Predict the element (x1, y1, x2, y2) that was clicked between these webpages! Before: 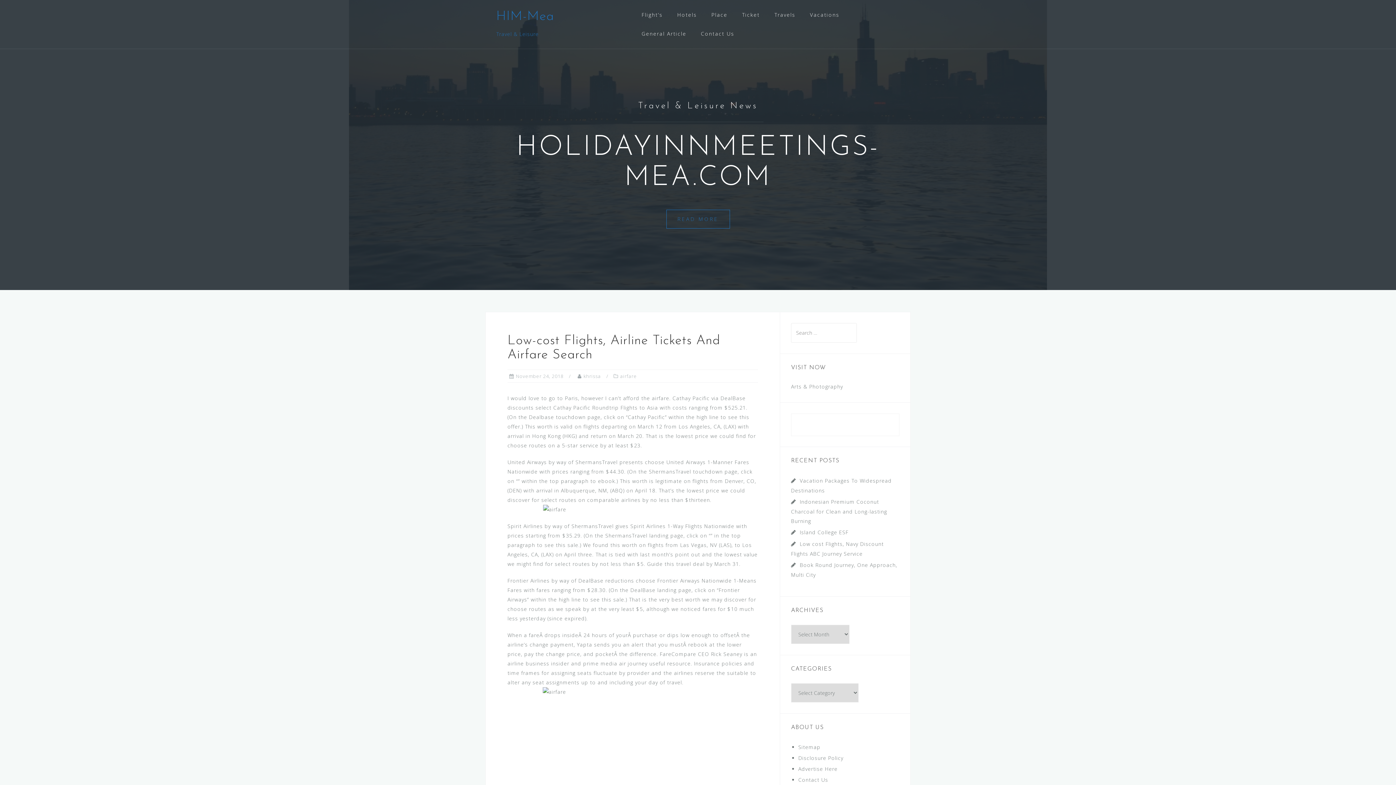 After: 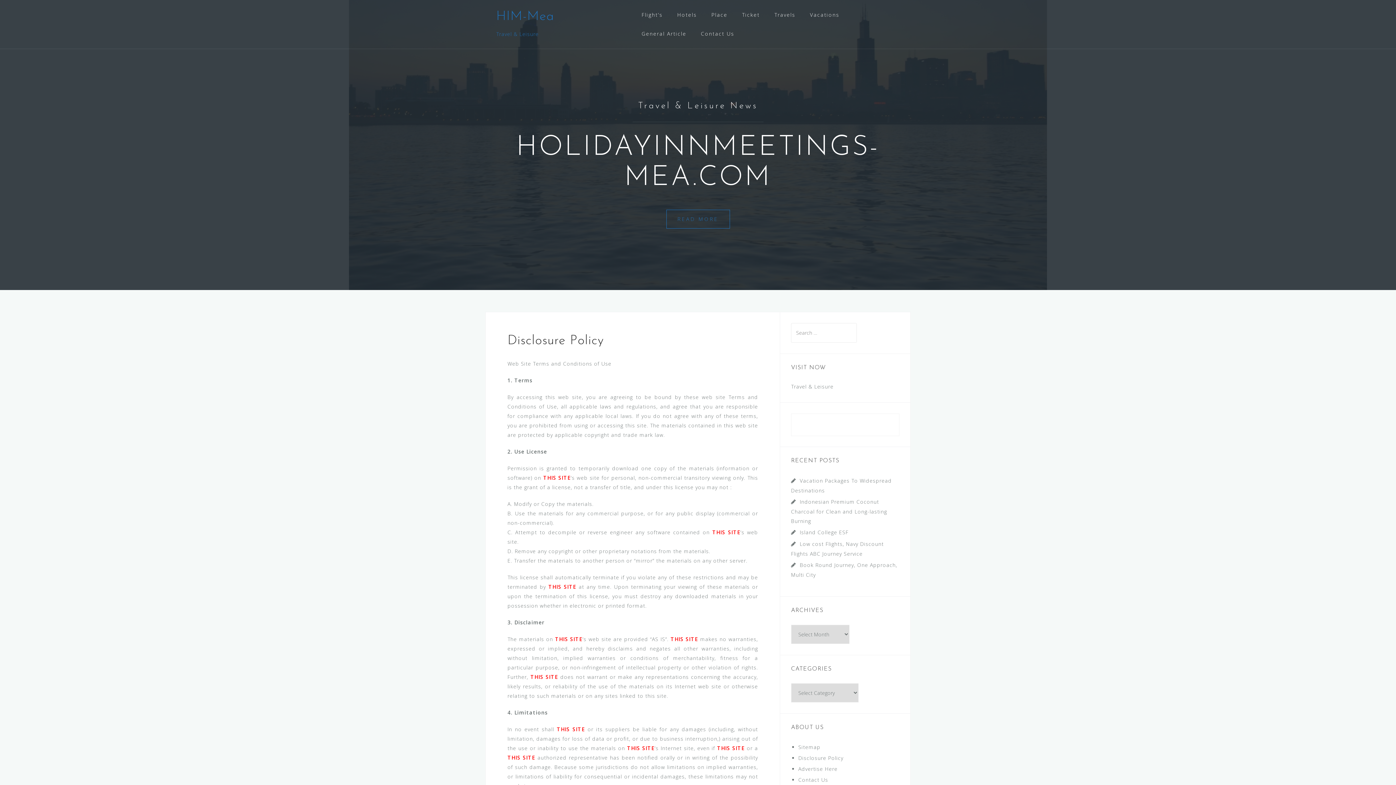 Action: label: Disclosure Policy bbox: (798, 754, 843, 761)